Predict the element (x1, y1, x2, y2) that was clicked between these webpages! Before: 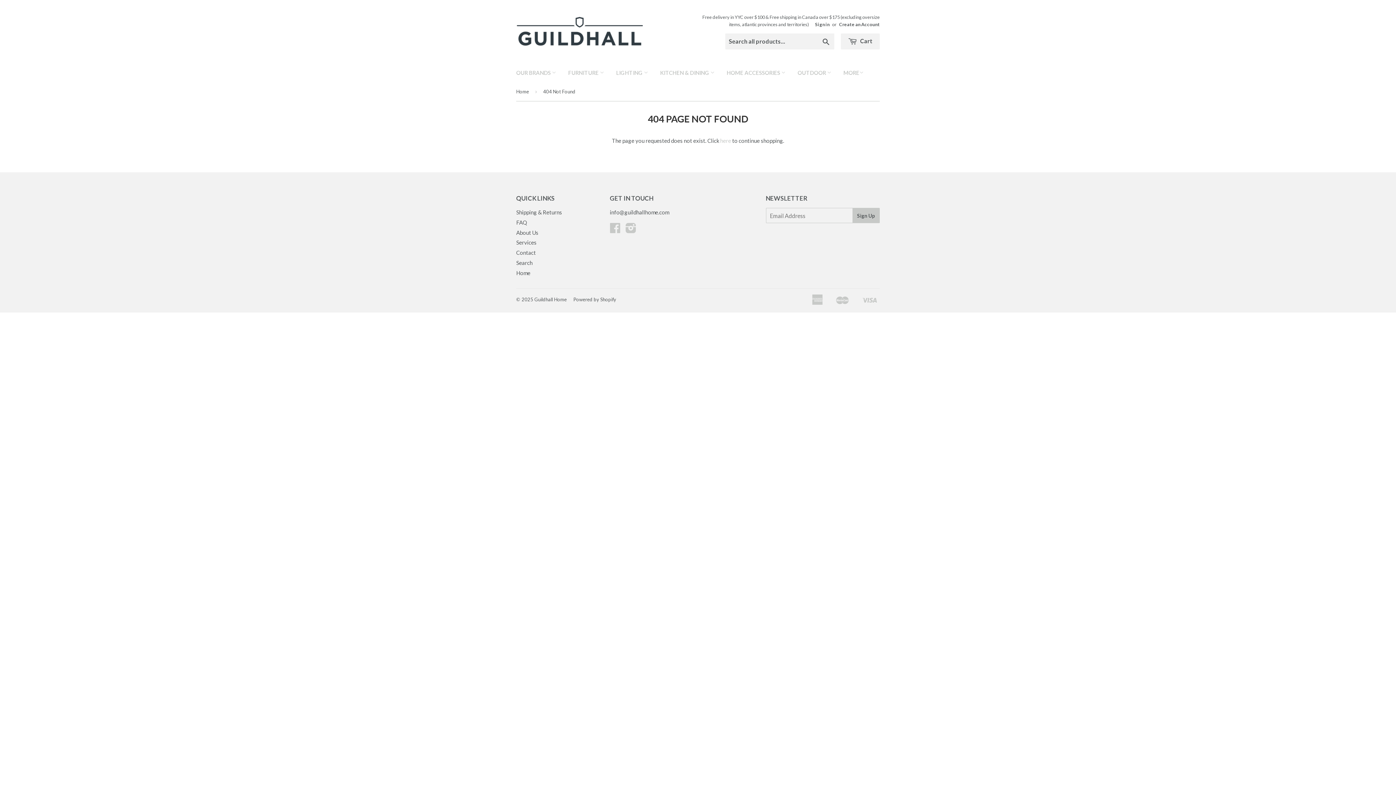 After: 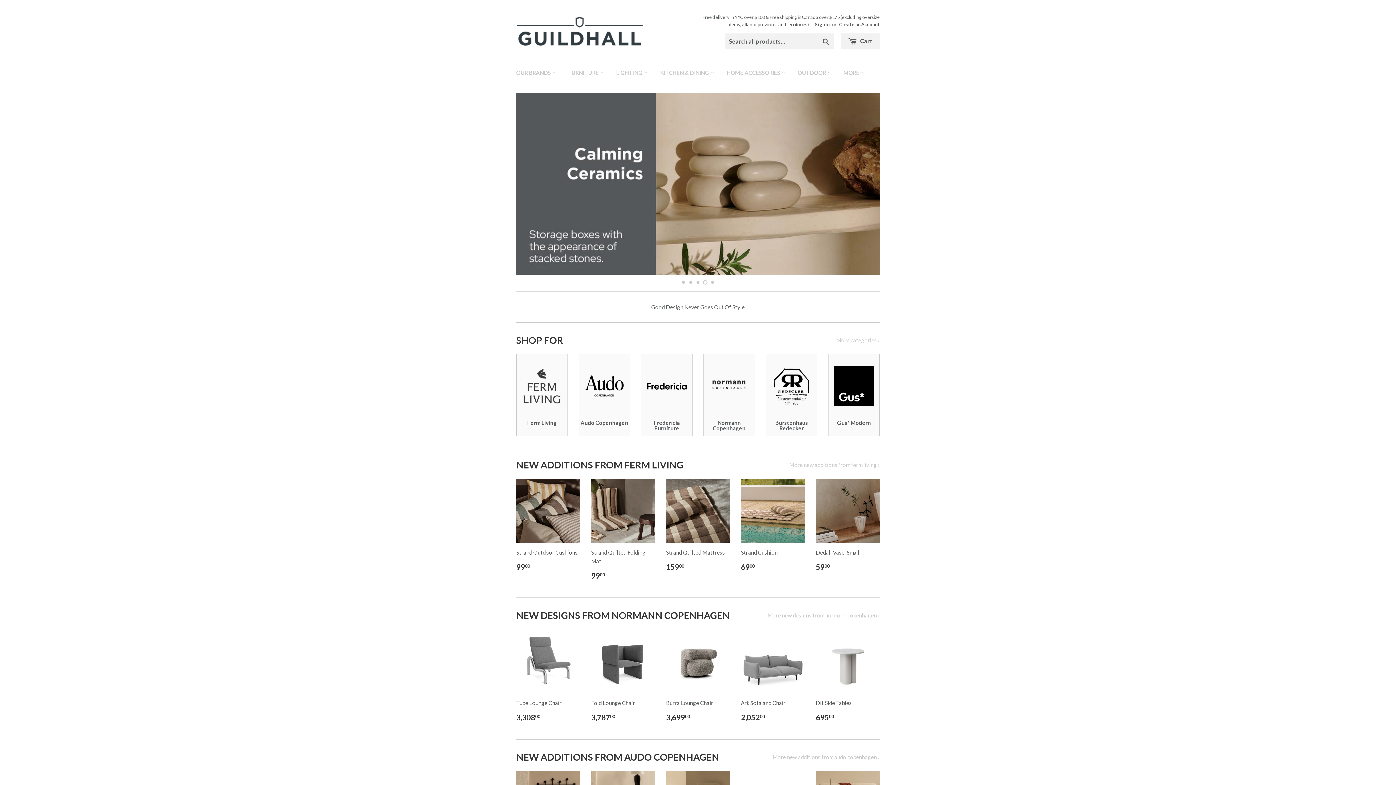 Action: label: Home bbox: (516, 82, 531, 100)